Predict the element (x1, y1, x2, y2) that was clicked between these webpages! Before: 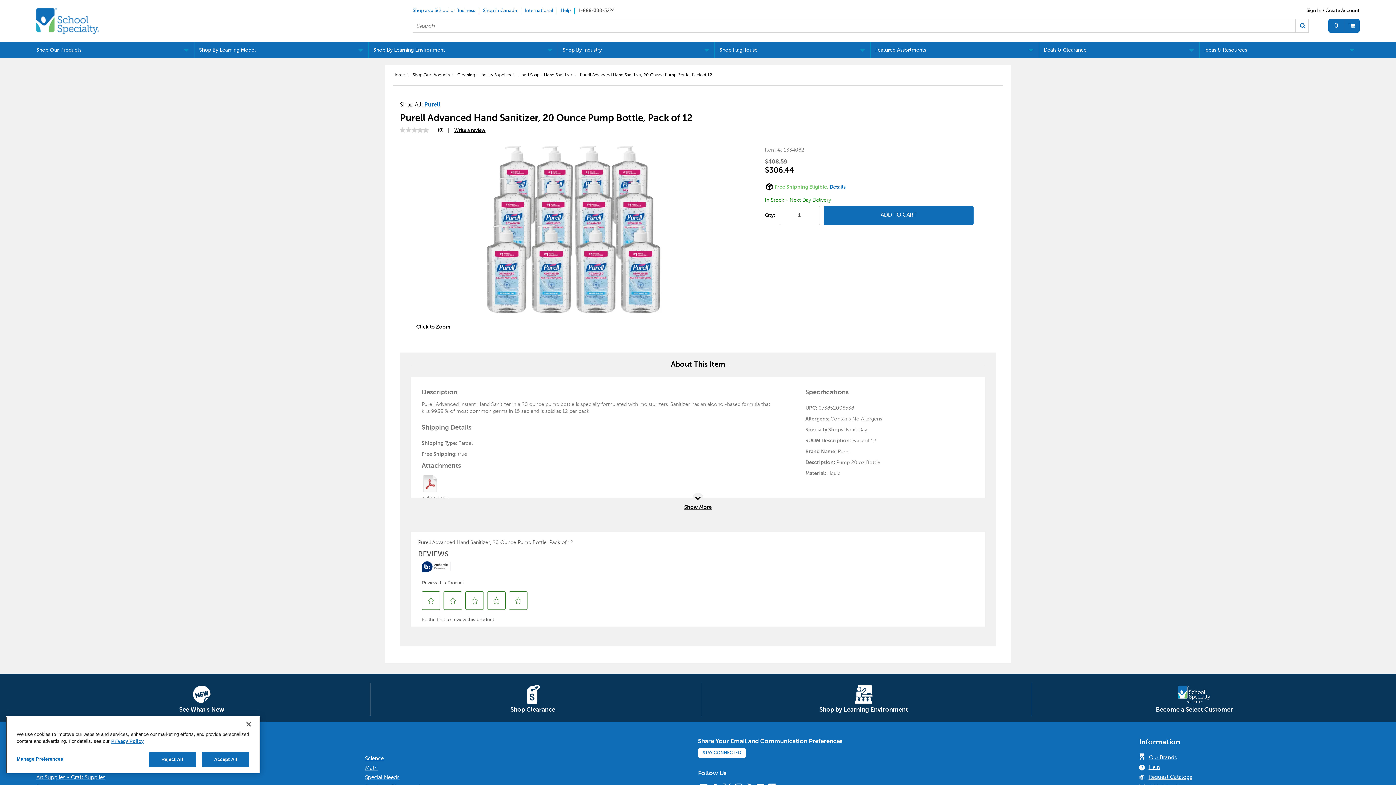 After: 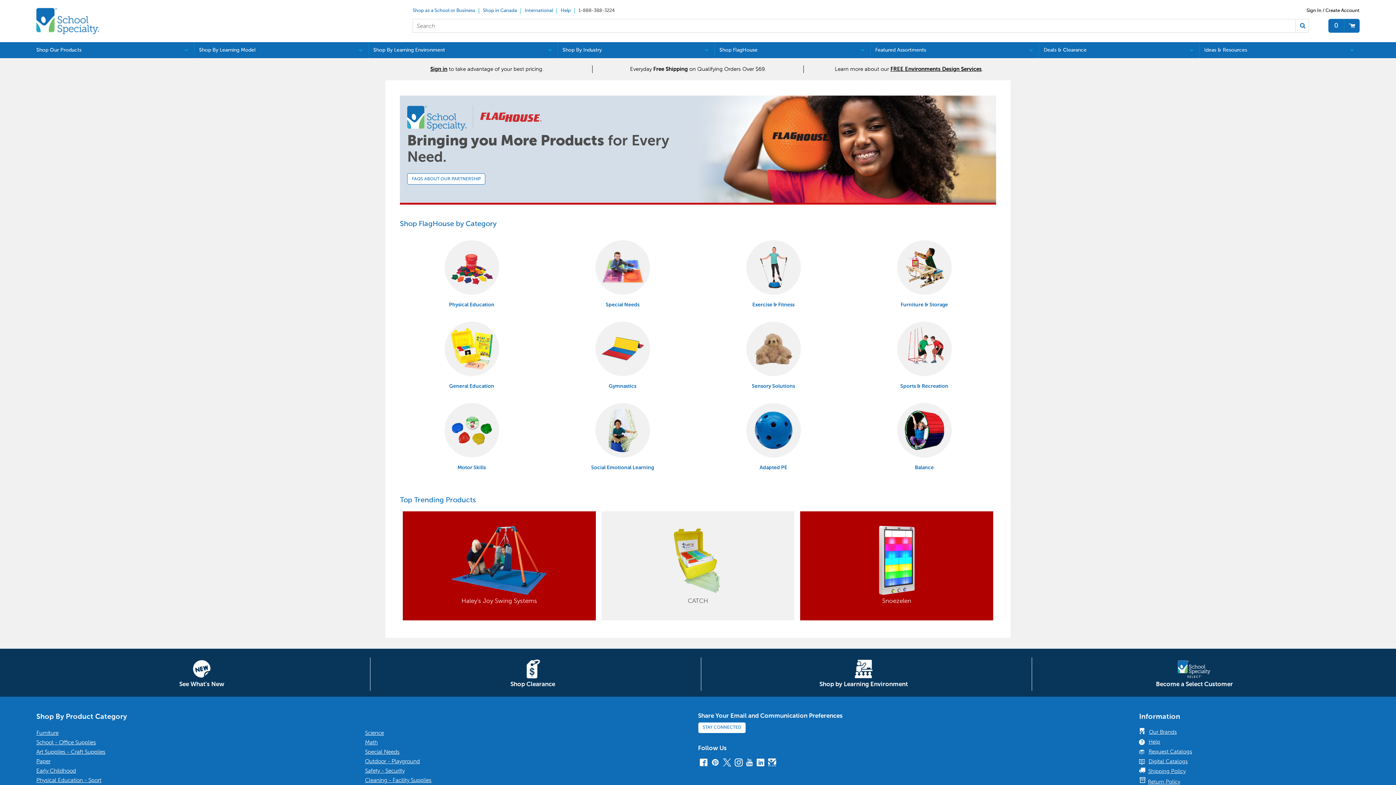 Action: label: Shop FlagHouse bbox: (714, 42, 870, 58)